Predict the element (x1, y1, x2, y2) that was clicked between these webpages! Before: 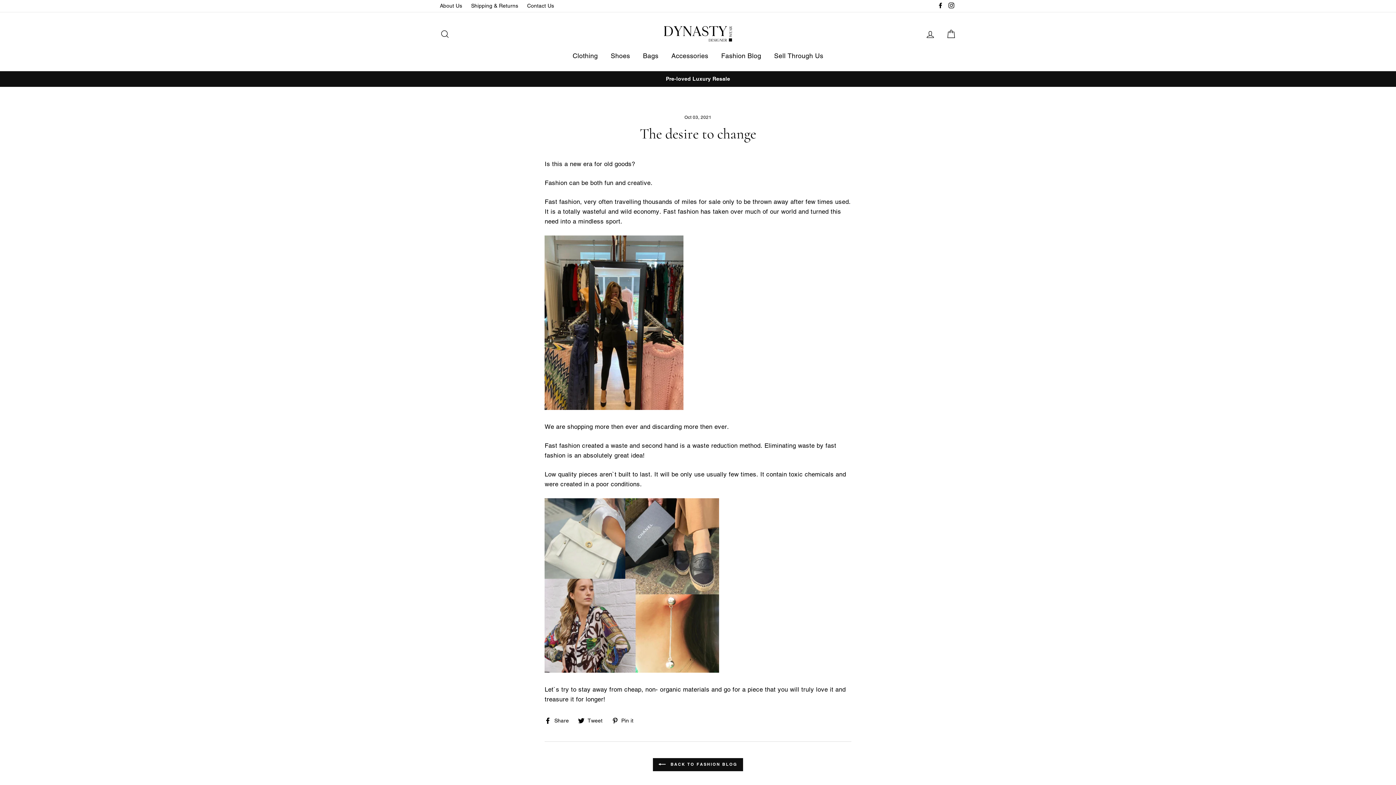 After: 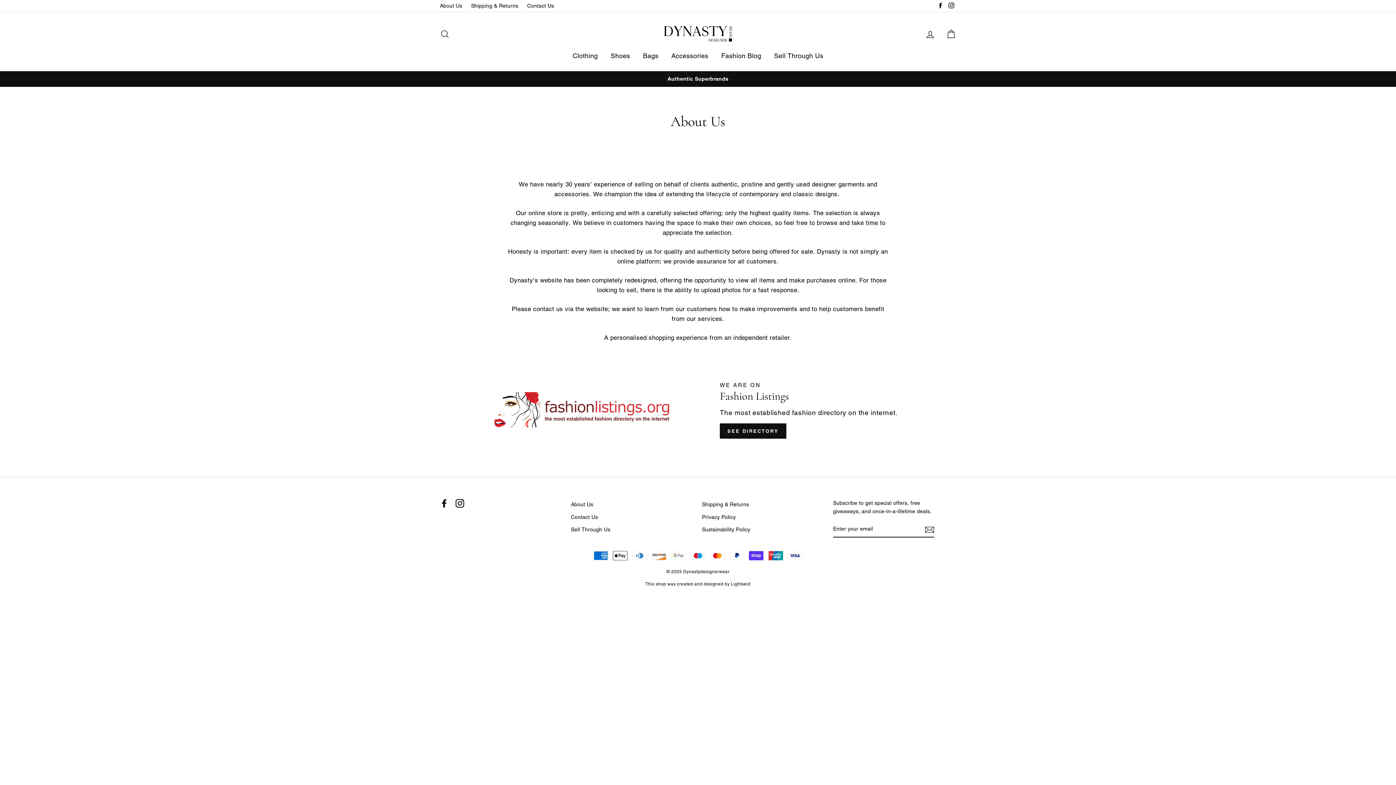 Action: label: About Us bbox: (436, 0, 465, 12)